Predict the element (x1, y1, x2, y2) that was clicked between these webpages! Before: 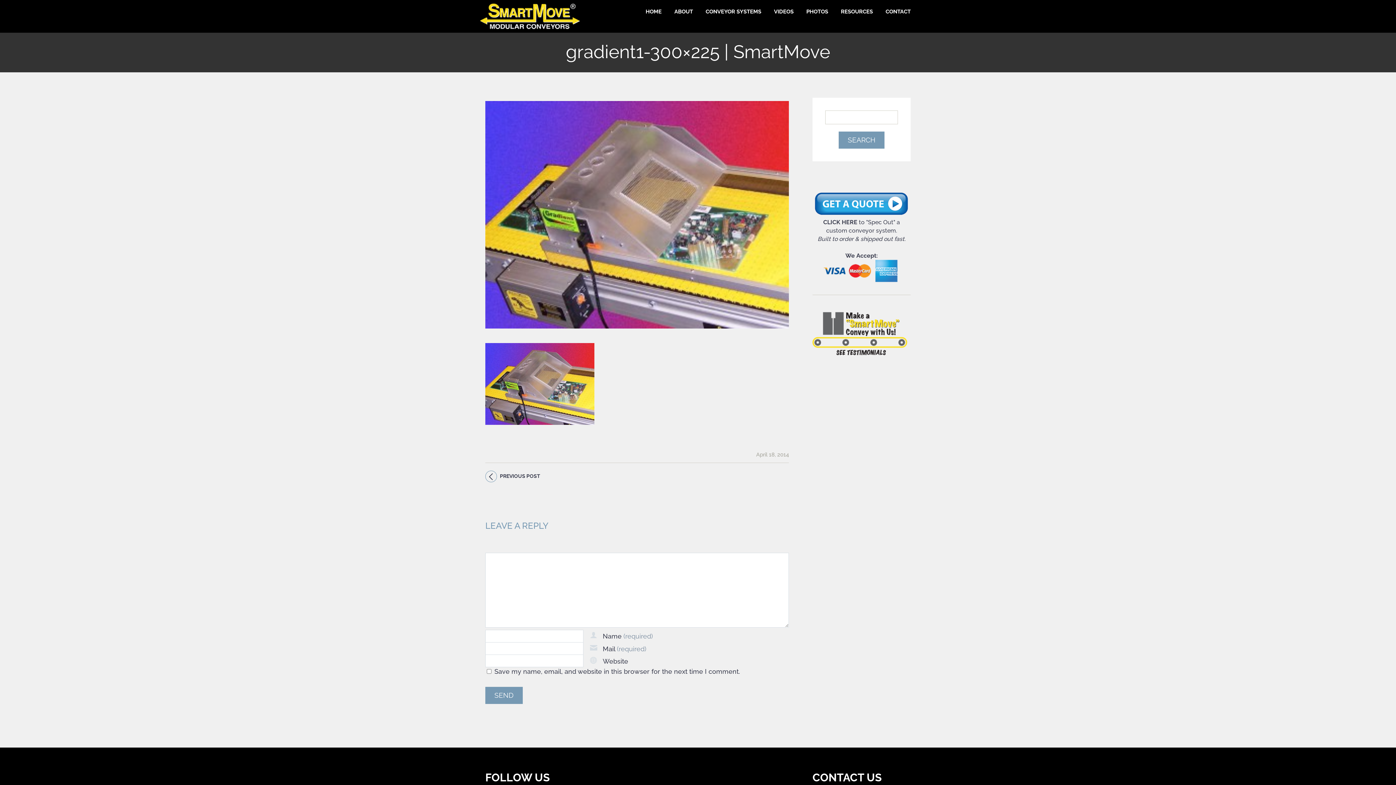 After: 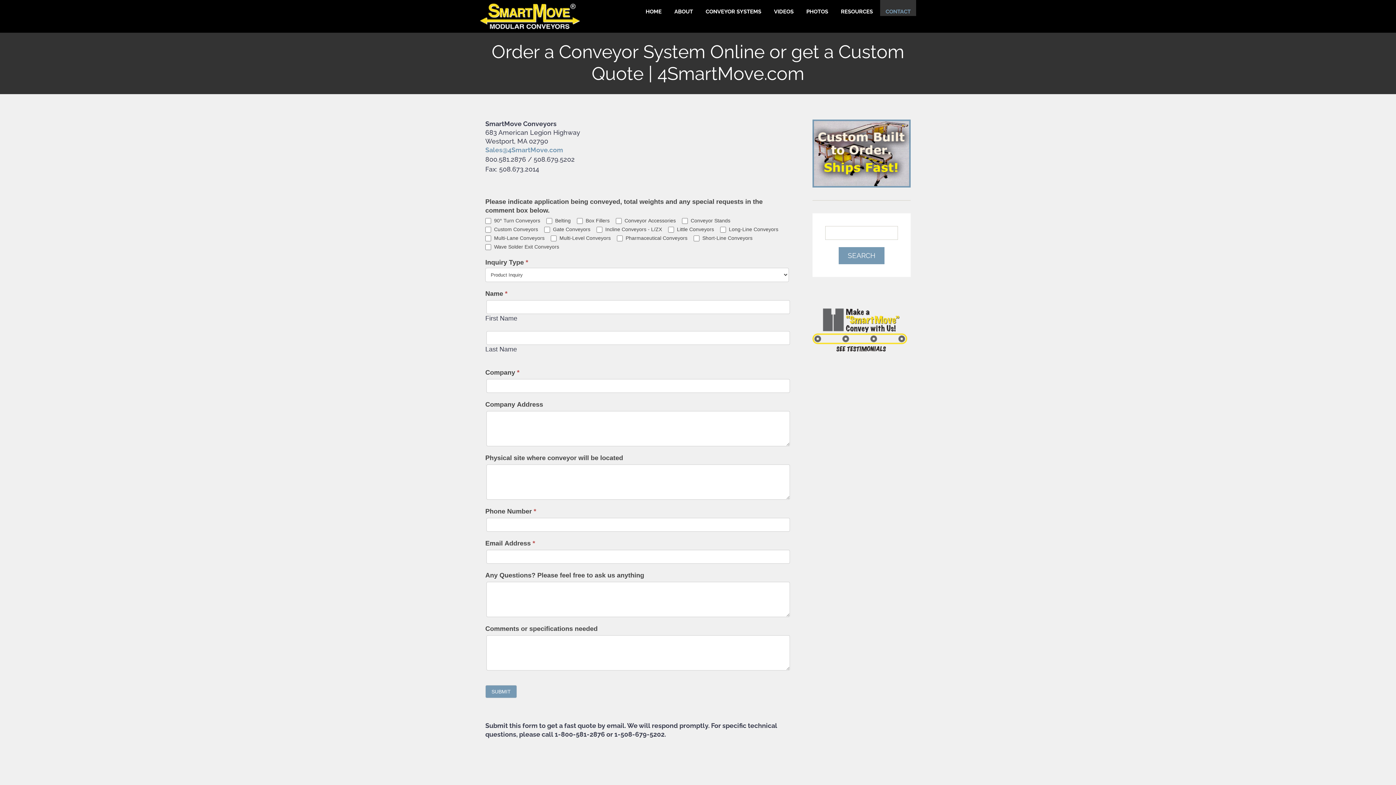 Action: label: CONTACT bbox: (880, 7, 916, 16)